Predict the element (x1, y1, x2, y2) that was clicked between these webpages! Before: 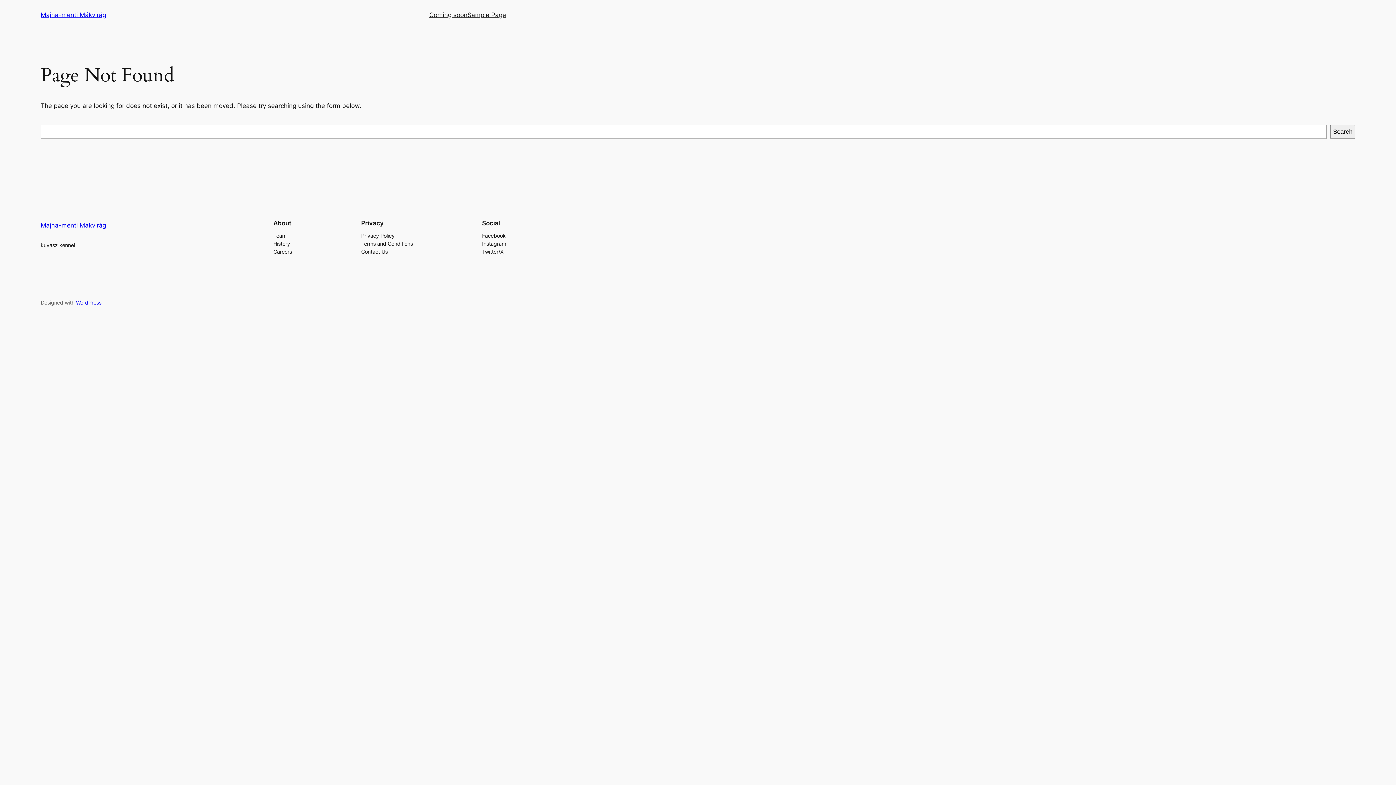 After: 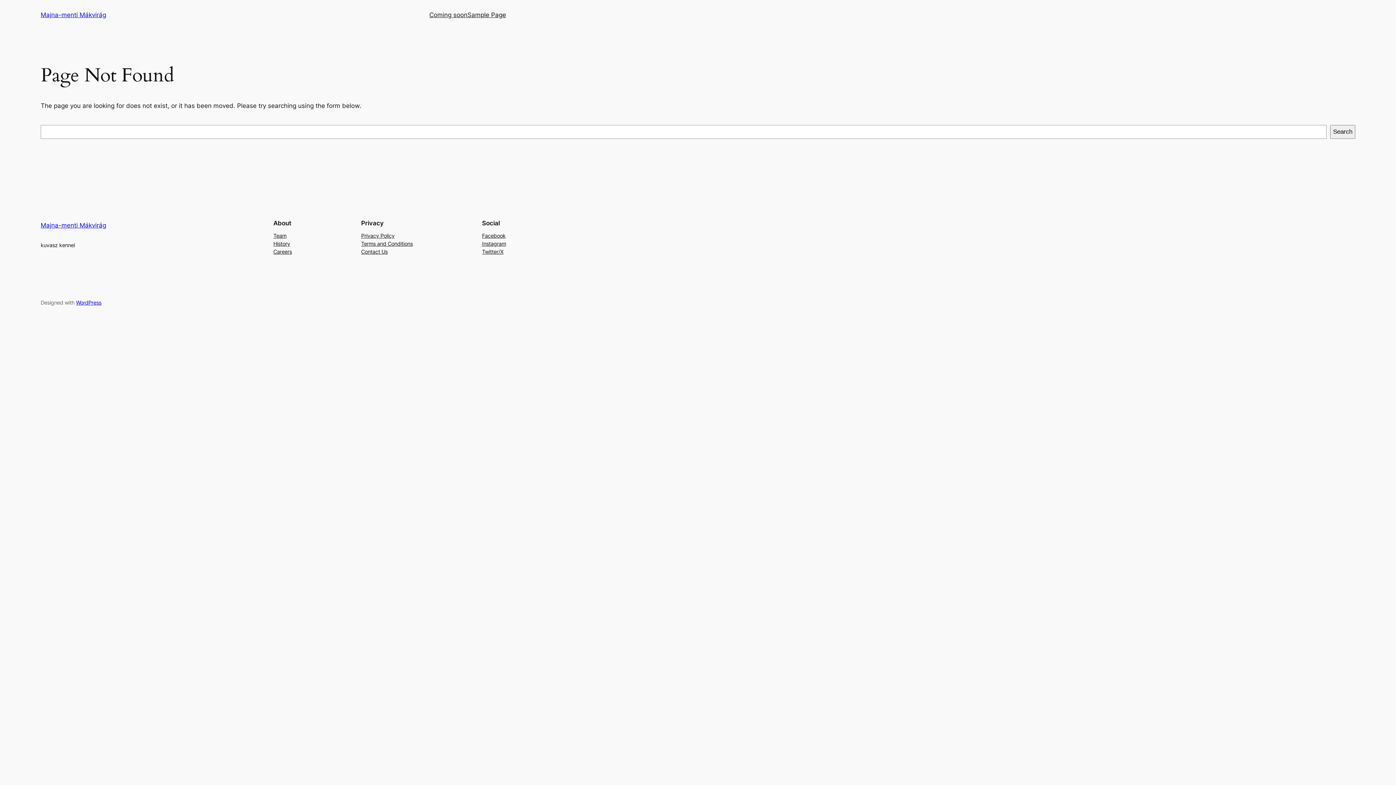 Action: bbox: (361, 231, 394, 239) label: Privacy Policy